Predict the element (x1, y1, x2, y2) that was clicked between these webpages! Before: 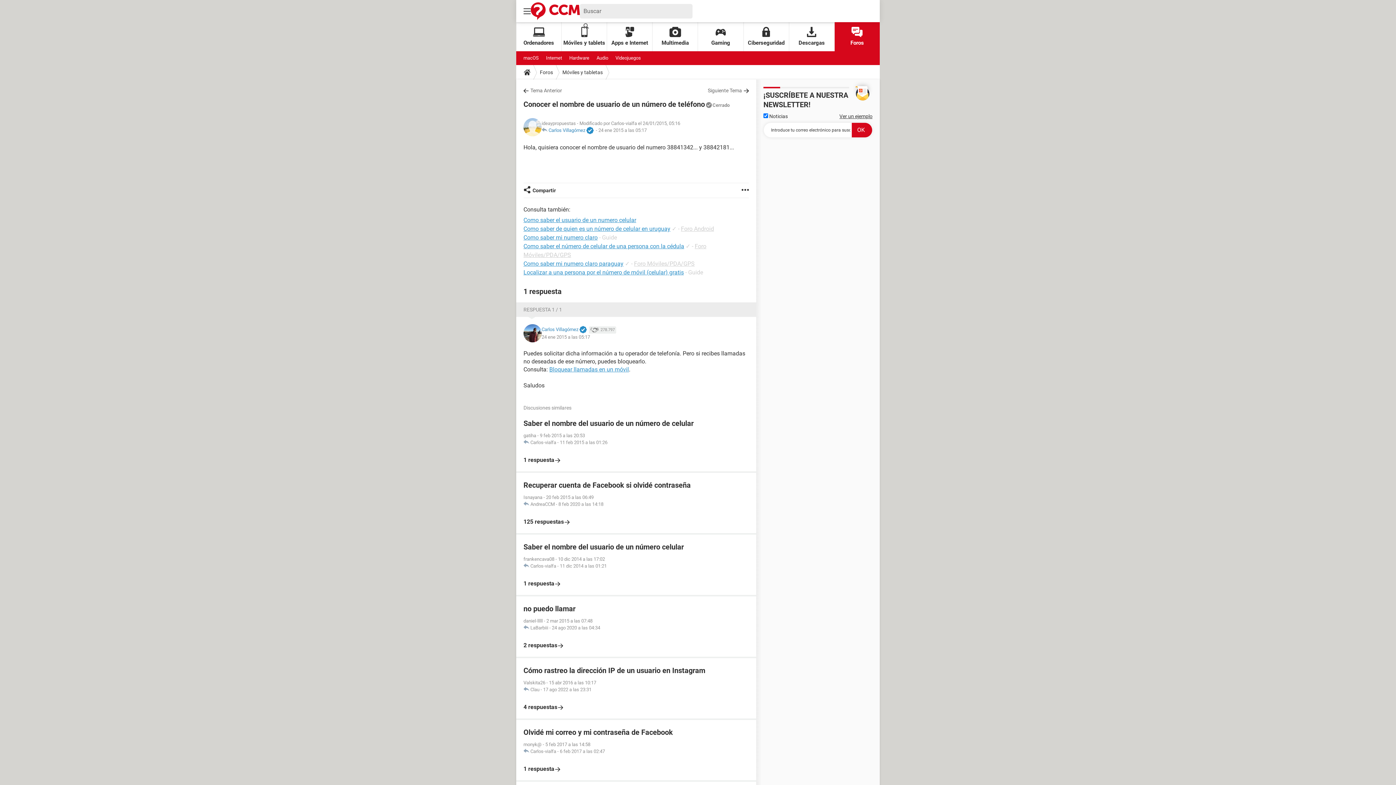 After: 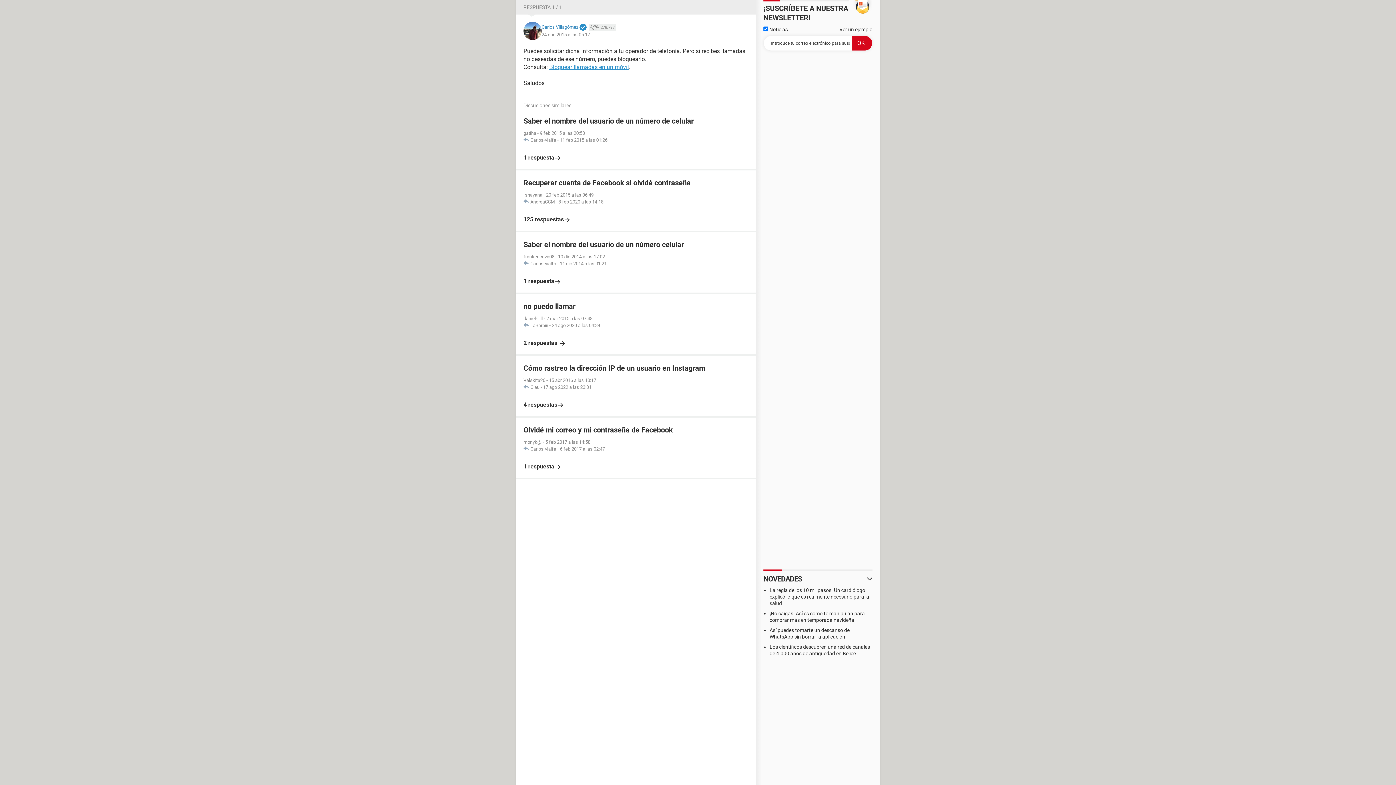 Action: bbox: (541, 333, 590, 340) label: 24 ene 2015 a las 05:17